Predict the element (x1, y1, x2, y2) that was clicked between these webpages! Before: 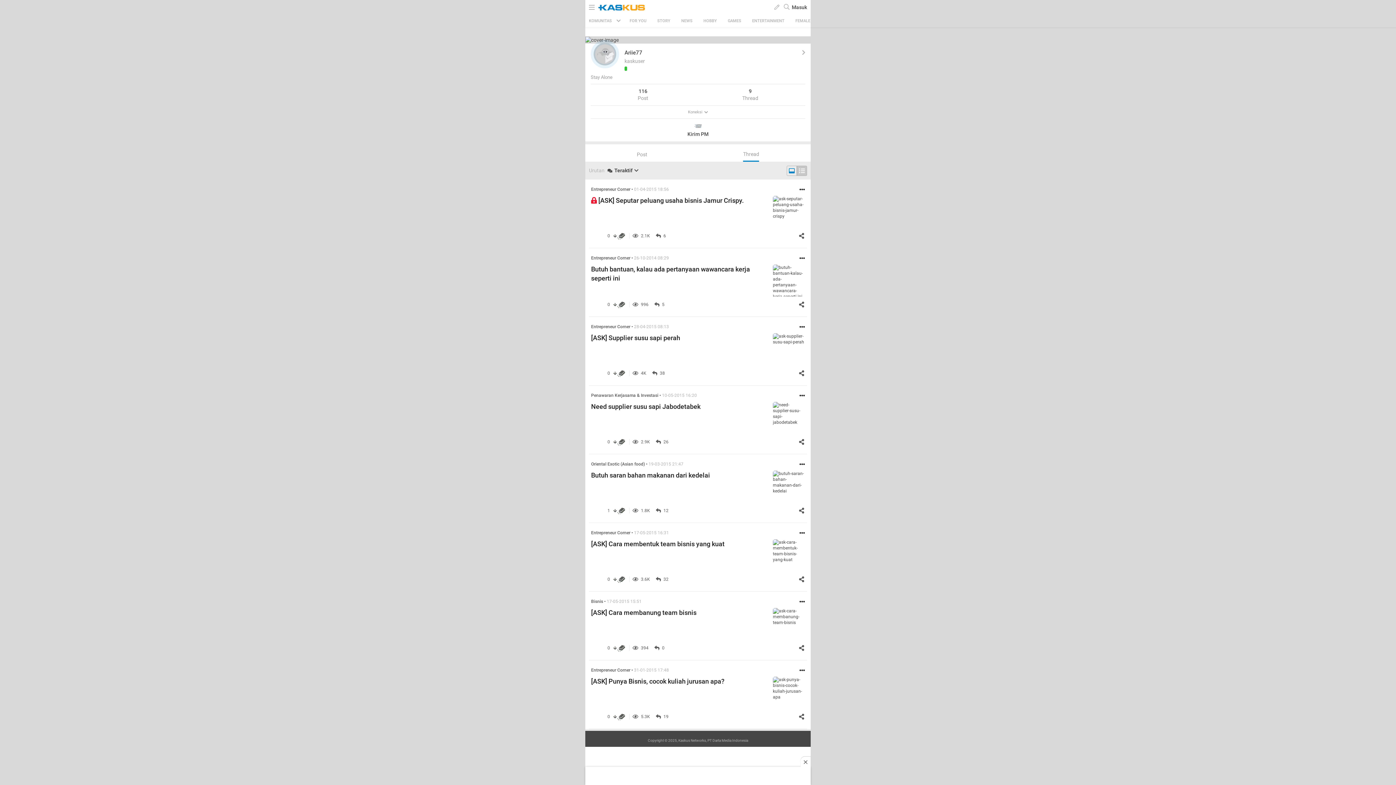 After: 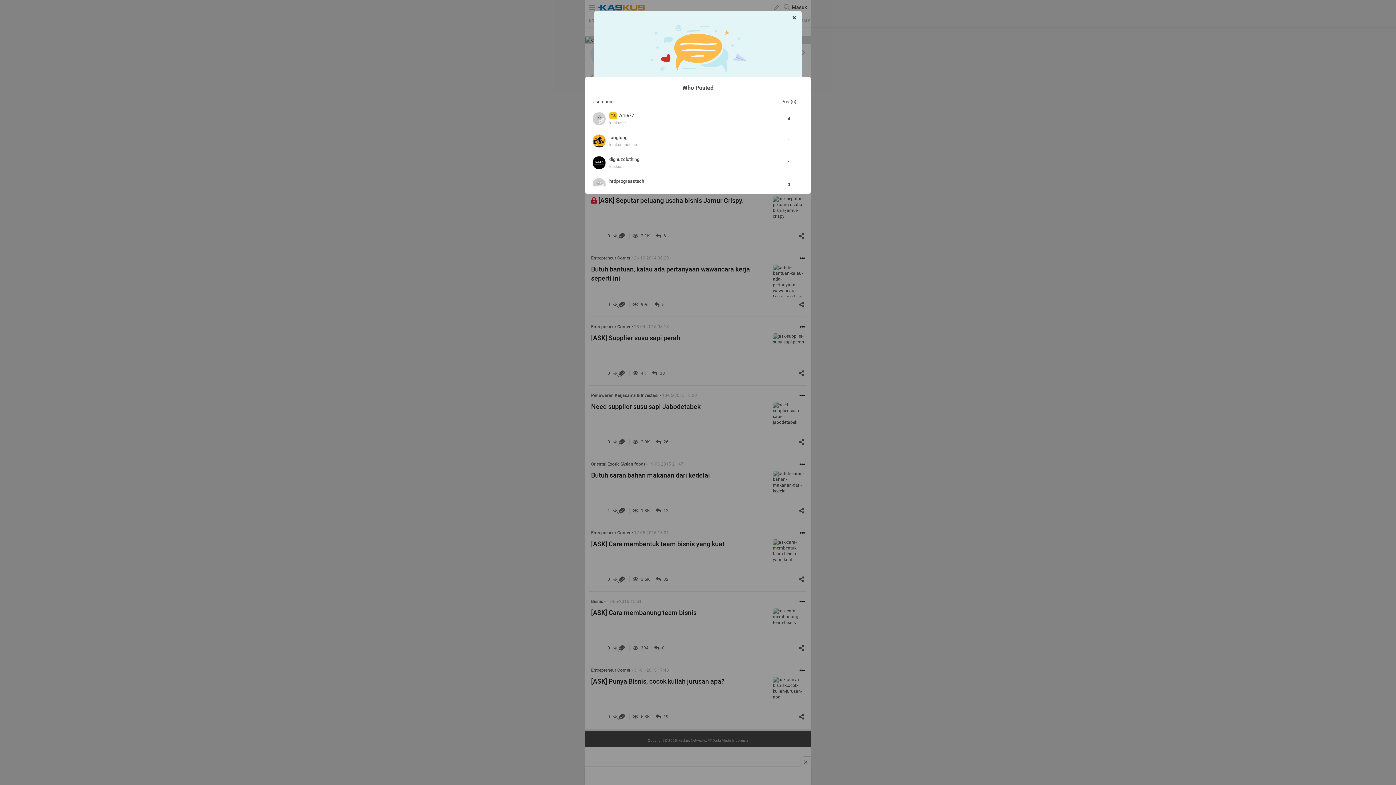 Action: label: 5 bbox: (654, 302, 664, 307)